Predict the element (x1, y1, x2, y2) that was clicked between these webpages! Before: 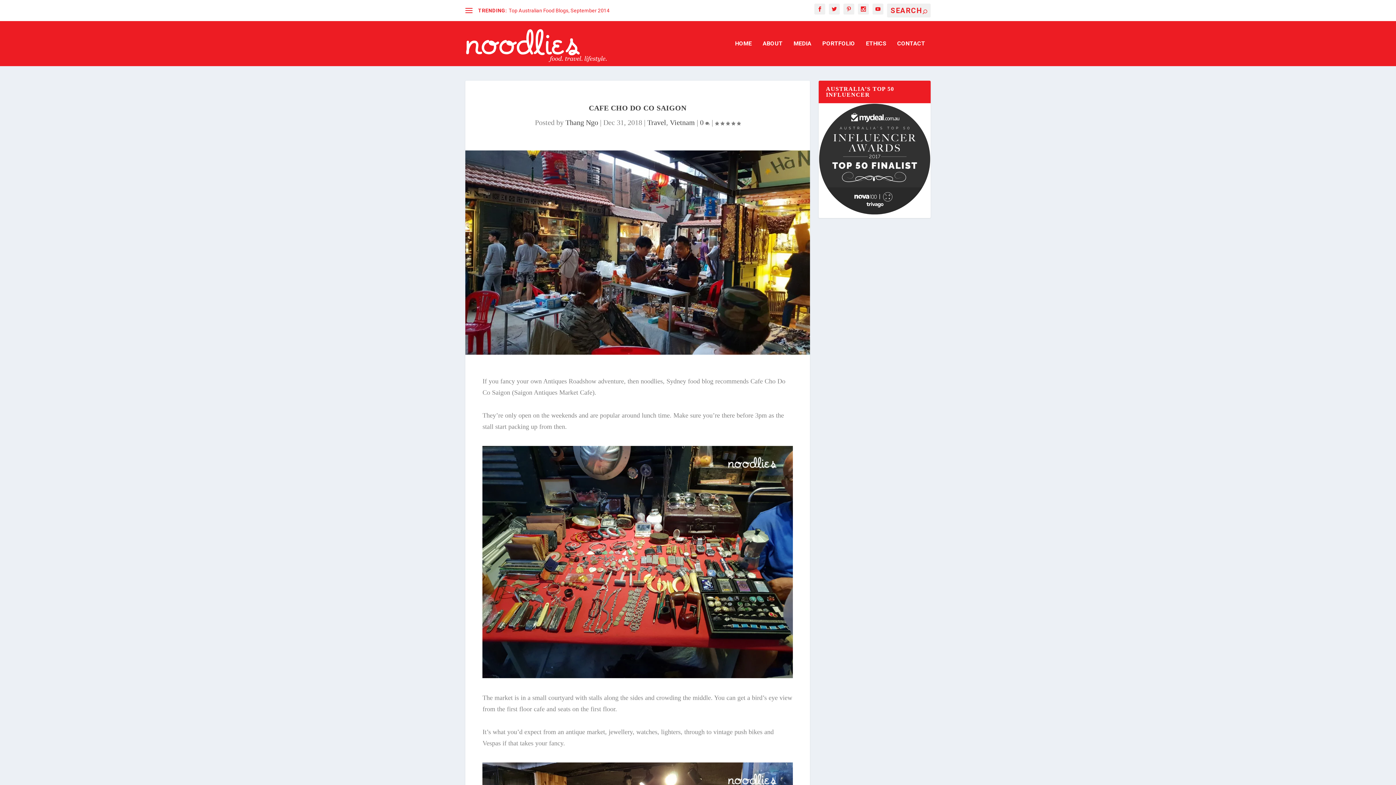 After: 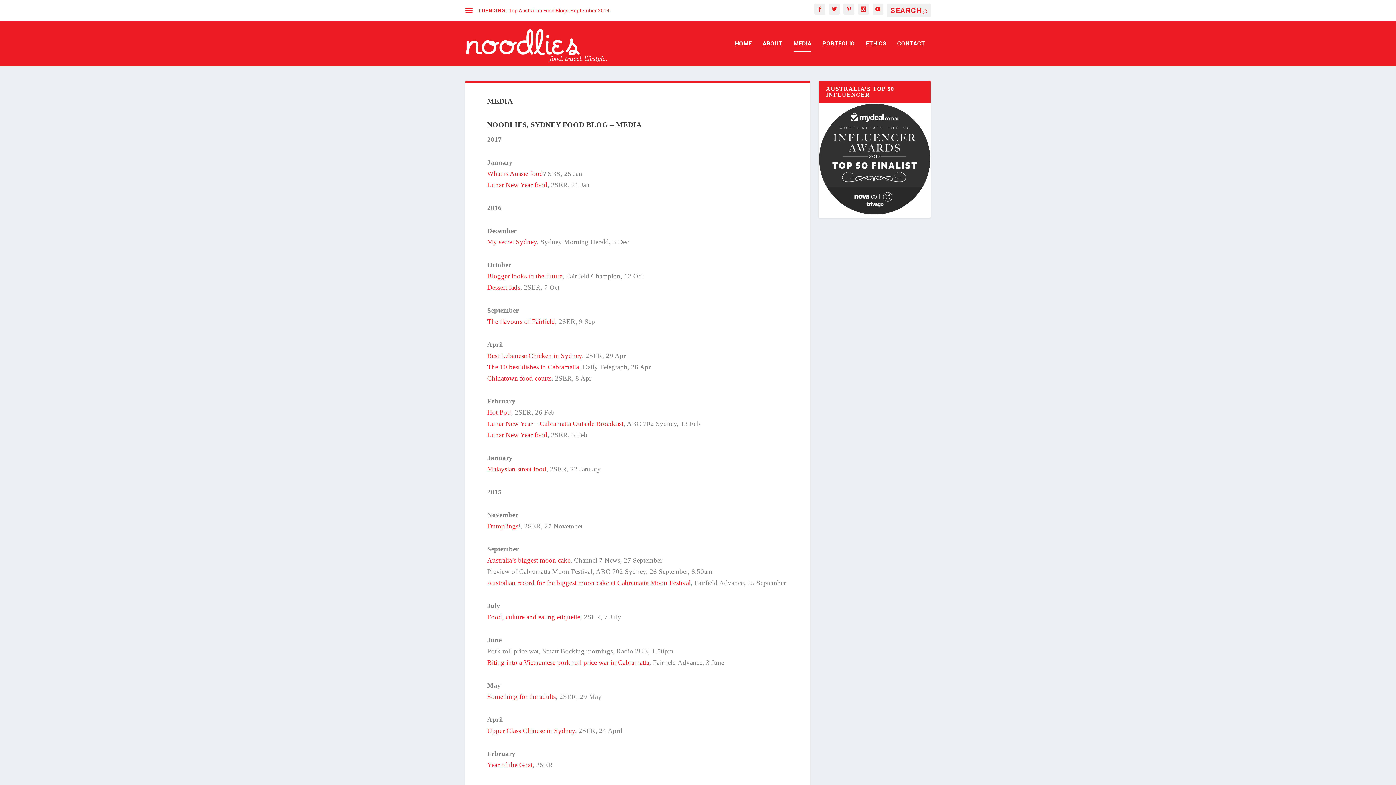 Action: bbox: (793, 40, 811, 66) label: MEDIA